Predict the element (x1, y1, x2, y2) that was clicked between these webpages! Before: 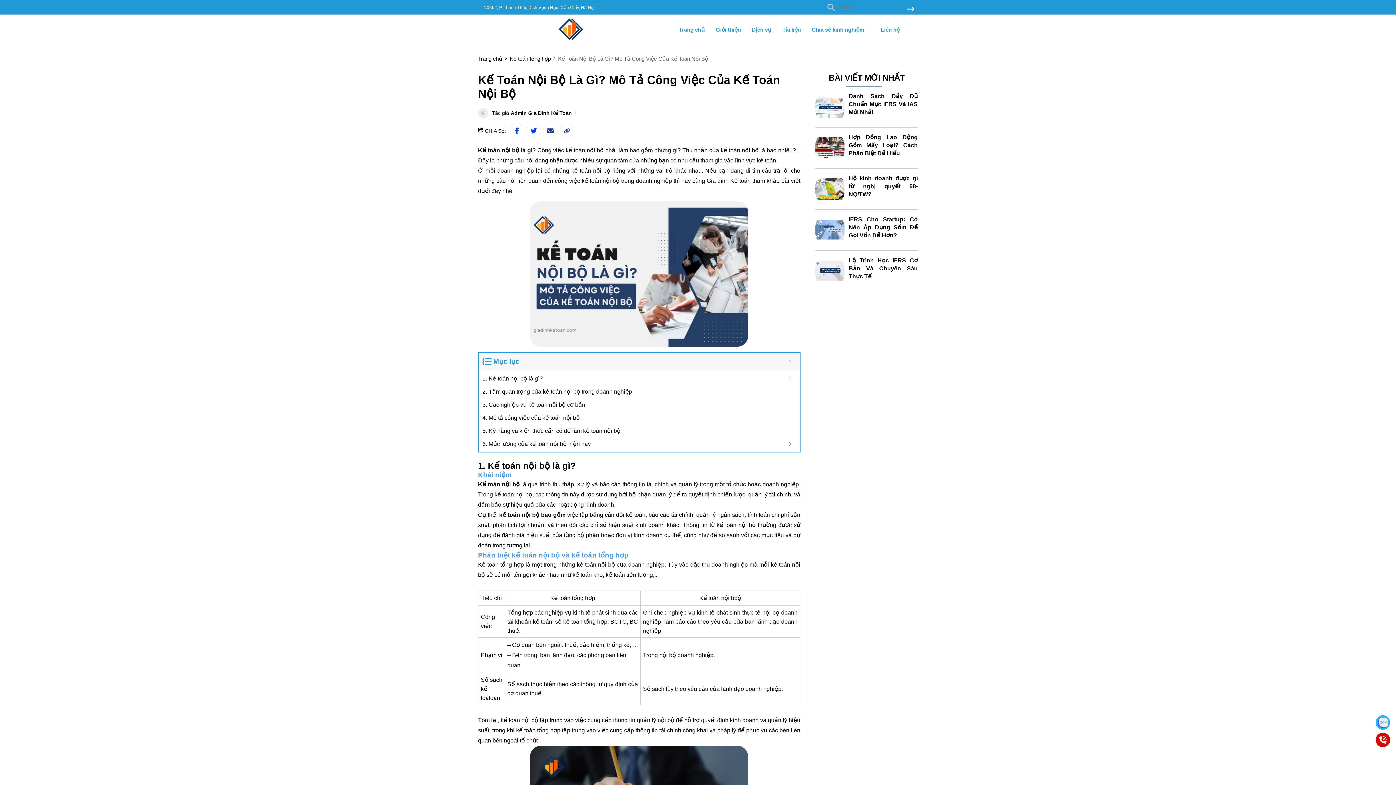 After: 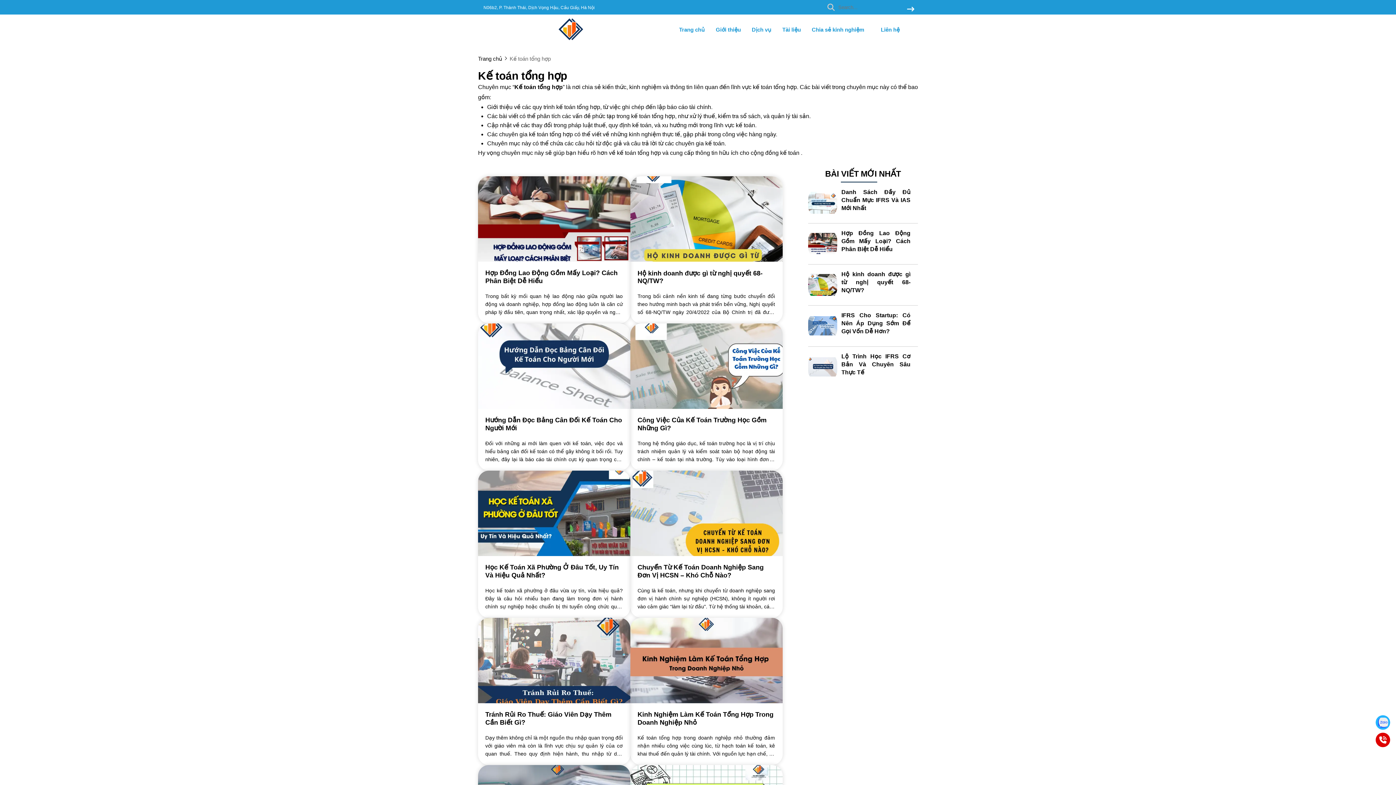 Action: label: Kế toán tổng hợp bbox: (509, 55, 550, 61)